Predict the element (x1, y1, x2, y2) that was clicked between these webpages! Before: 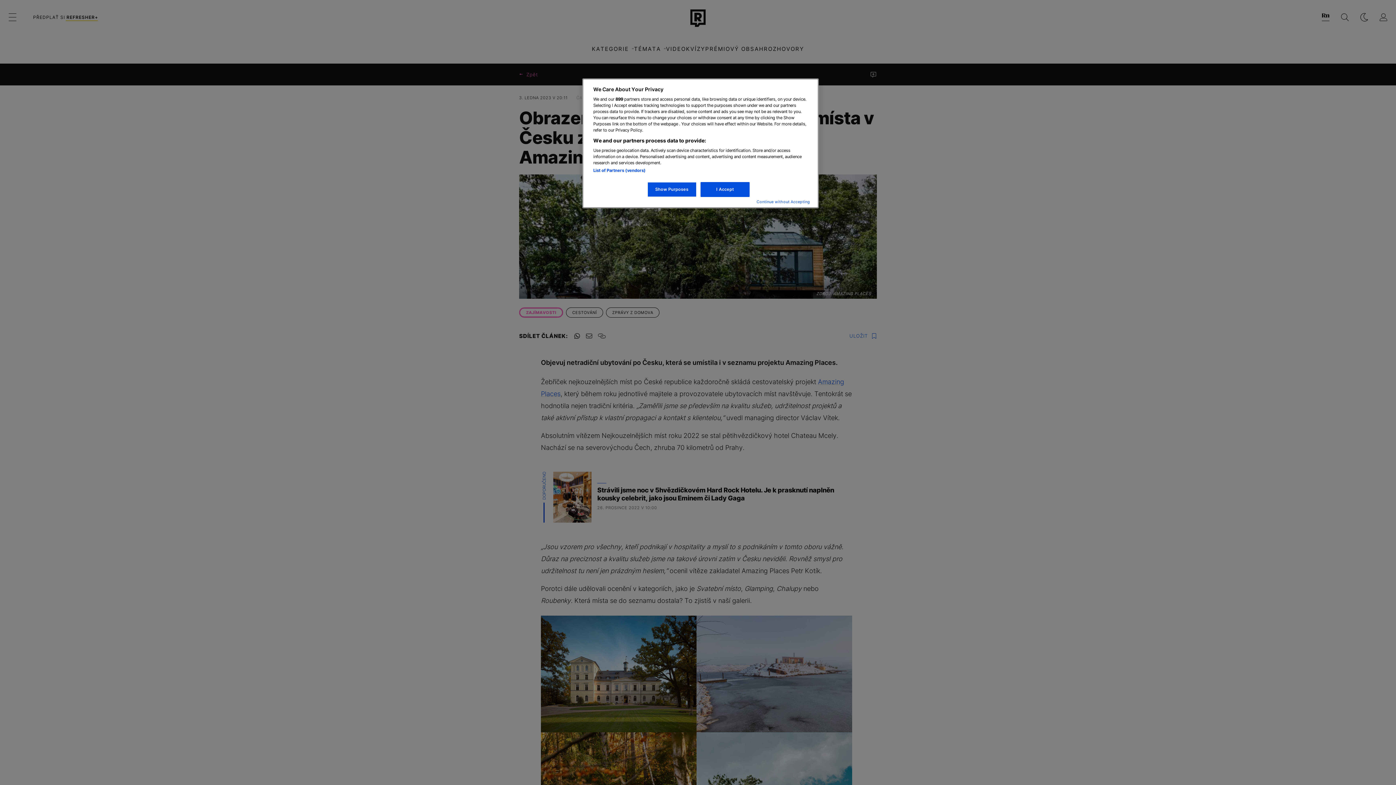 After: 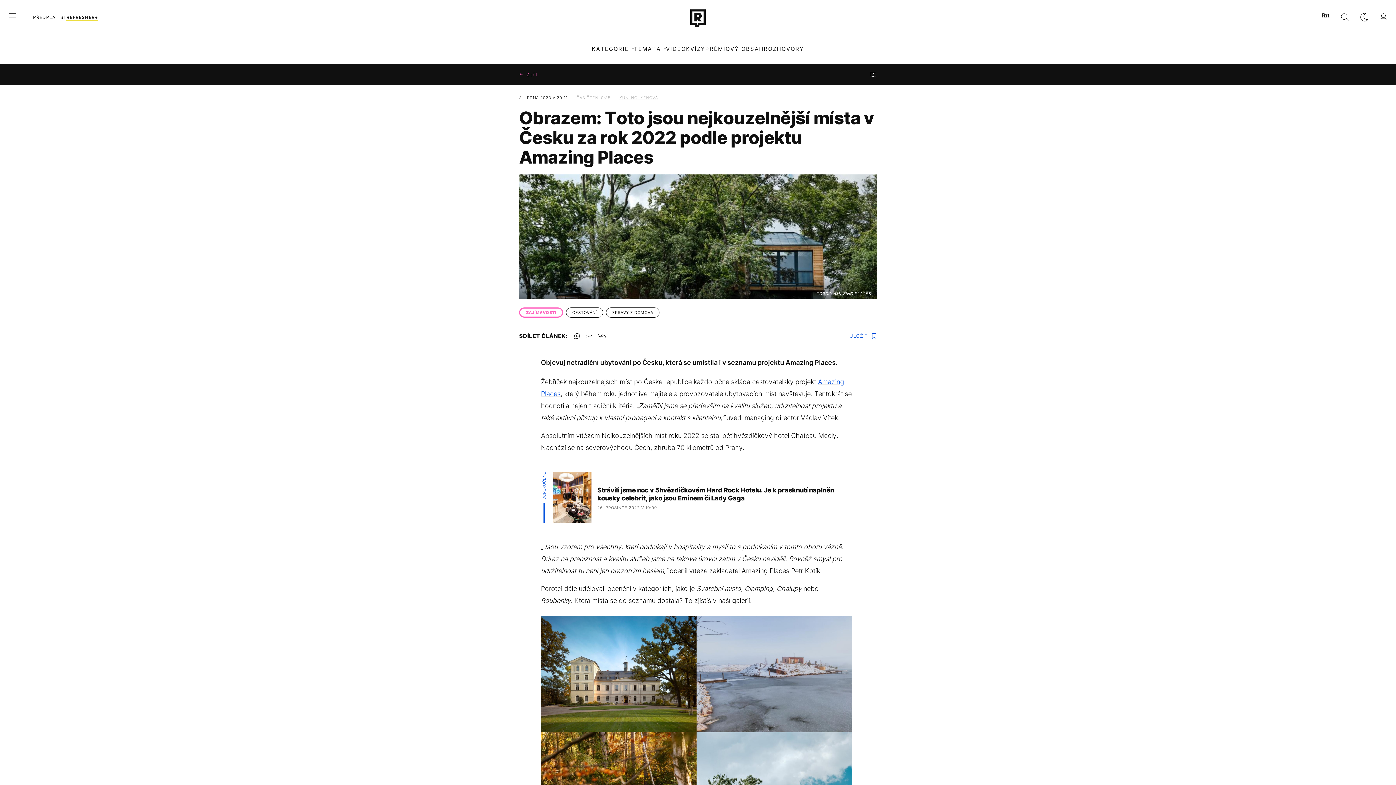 Action: bbox: (756, 199, 810, 204) label: Continue without Accepting